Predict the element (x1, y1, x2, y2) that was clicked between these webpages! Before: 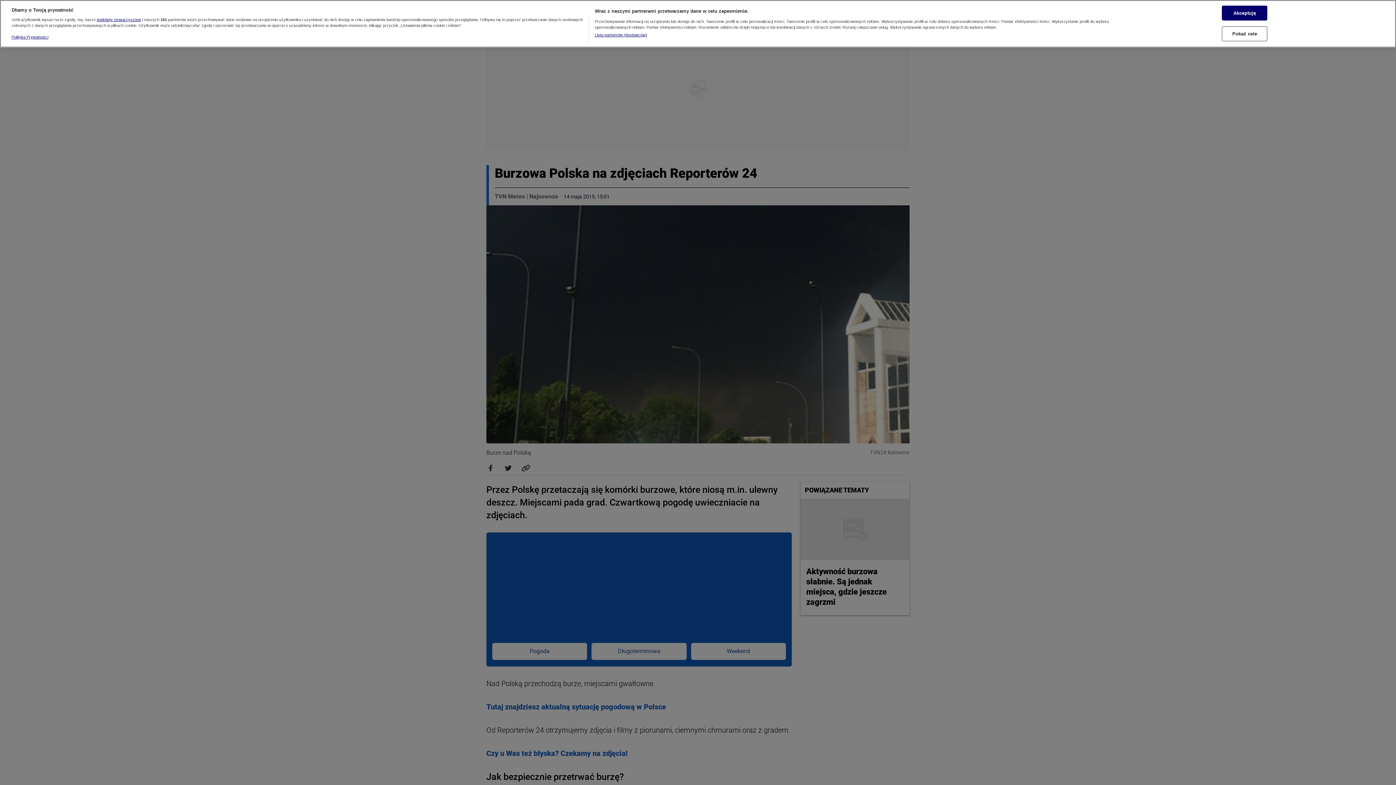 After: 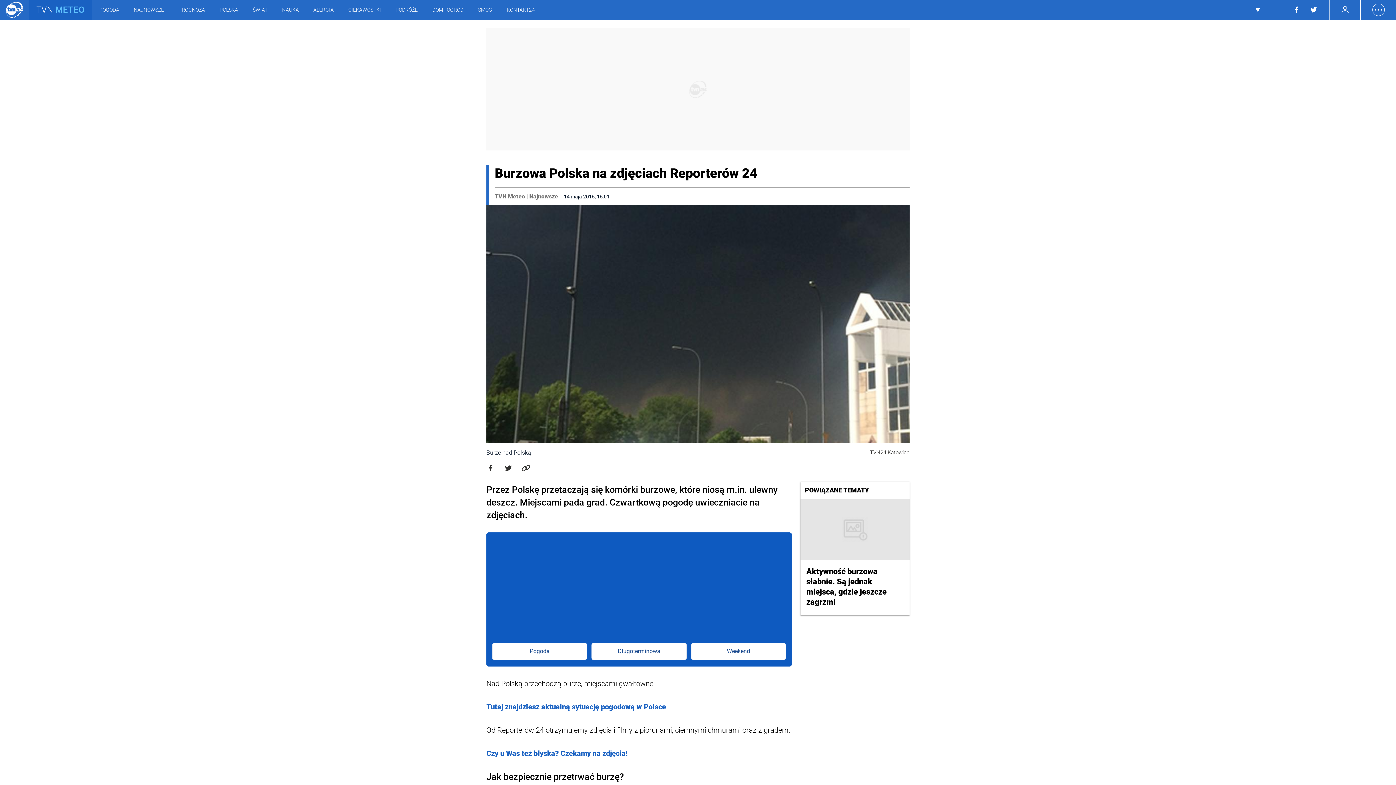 Action: bbox: (1222, 5, 1267, 20) label: Akceptuję